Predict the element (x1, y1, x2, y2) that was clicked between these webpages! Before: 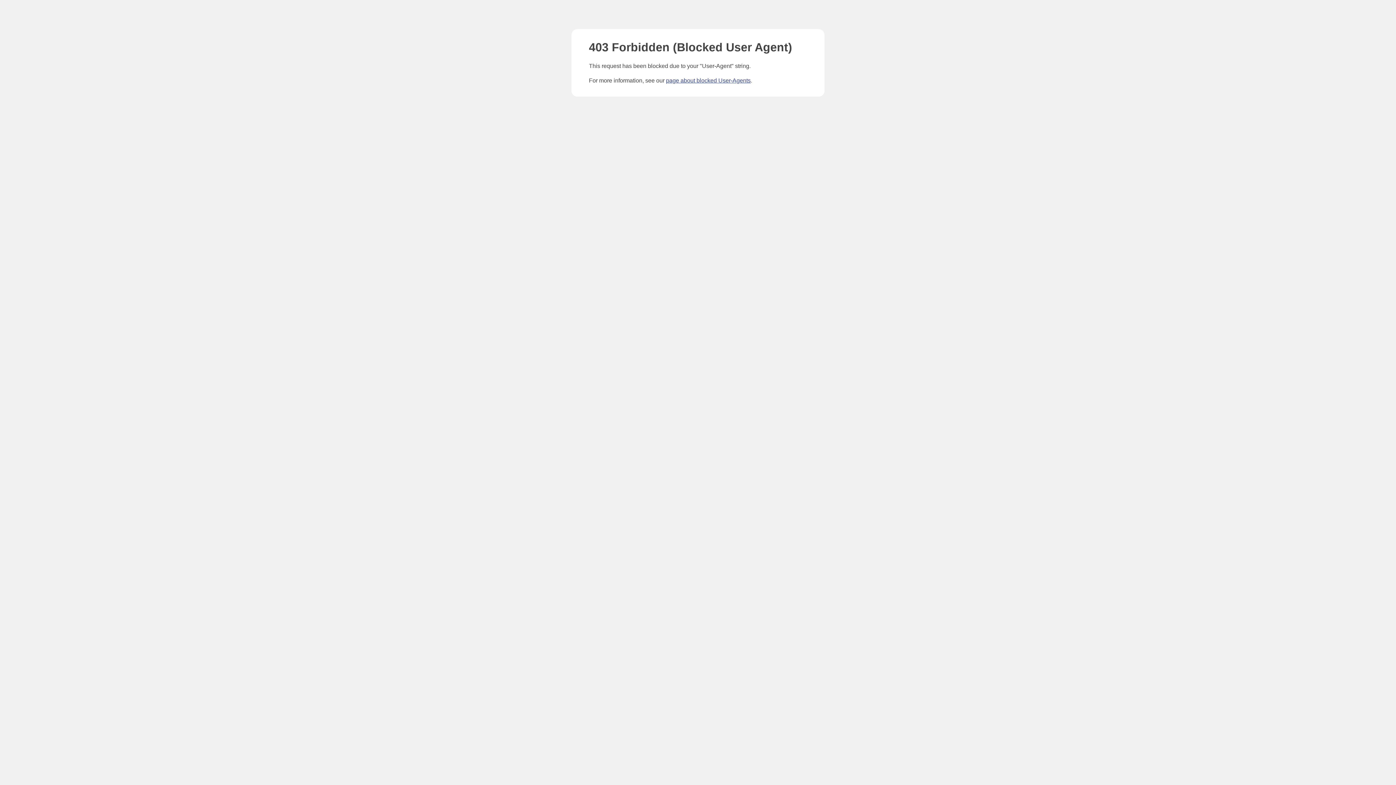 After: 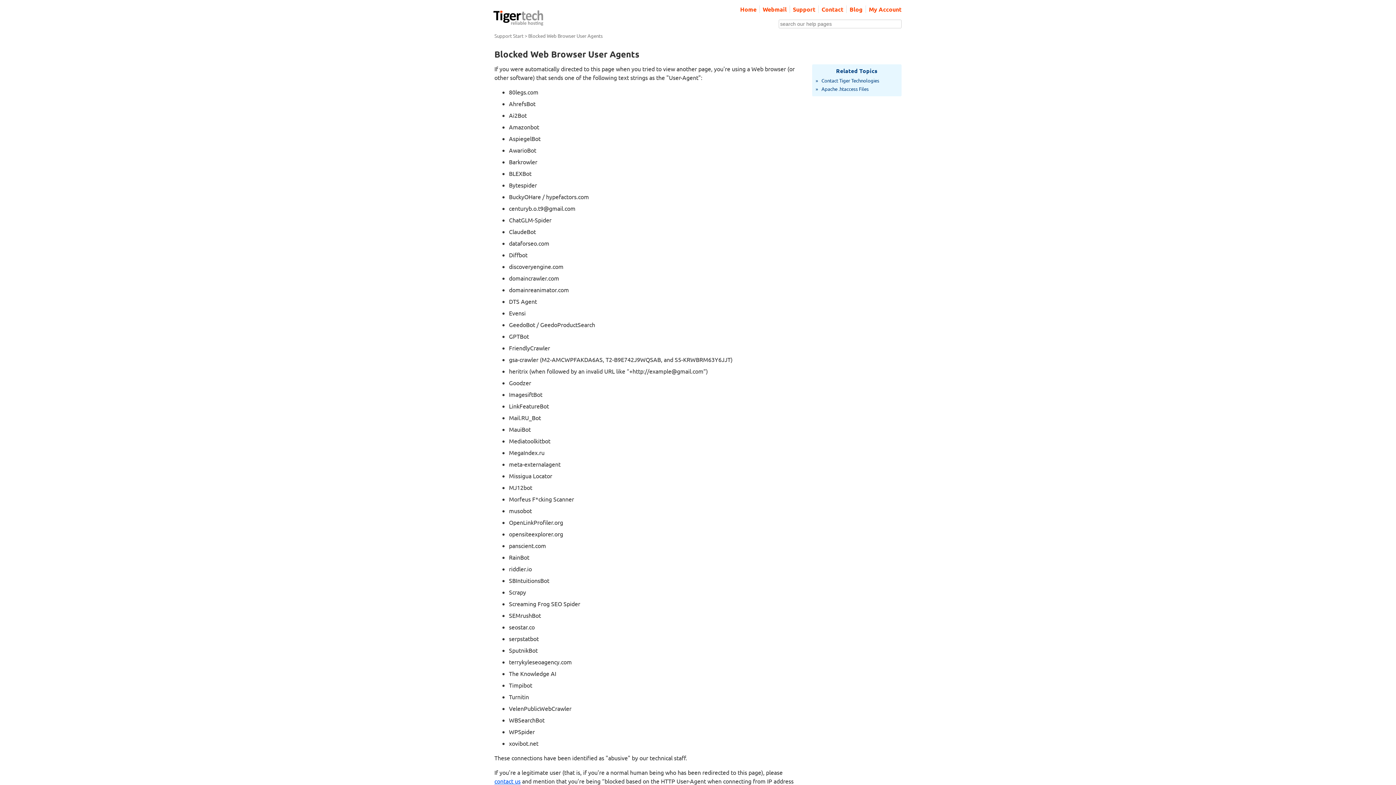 Action: label: page about blocked User-Agents bbox: (666, 77, 750, 83)